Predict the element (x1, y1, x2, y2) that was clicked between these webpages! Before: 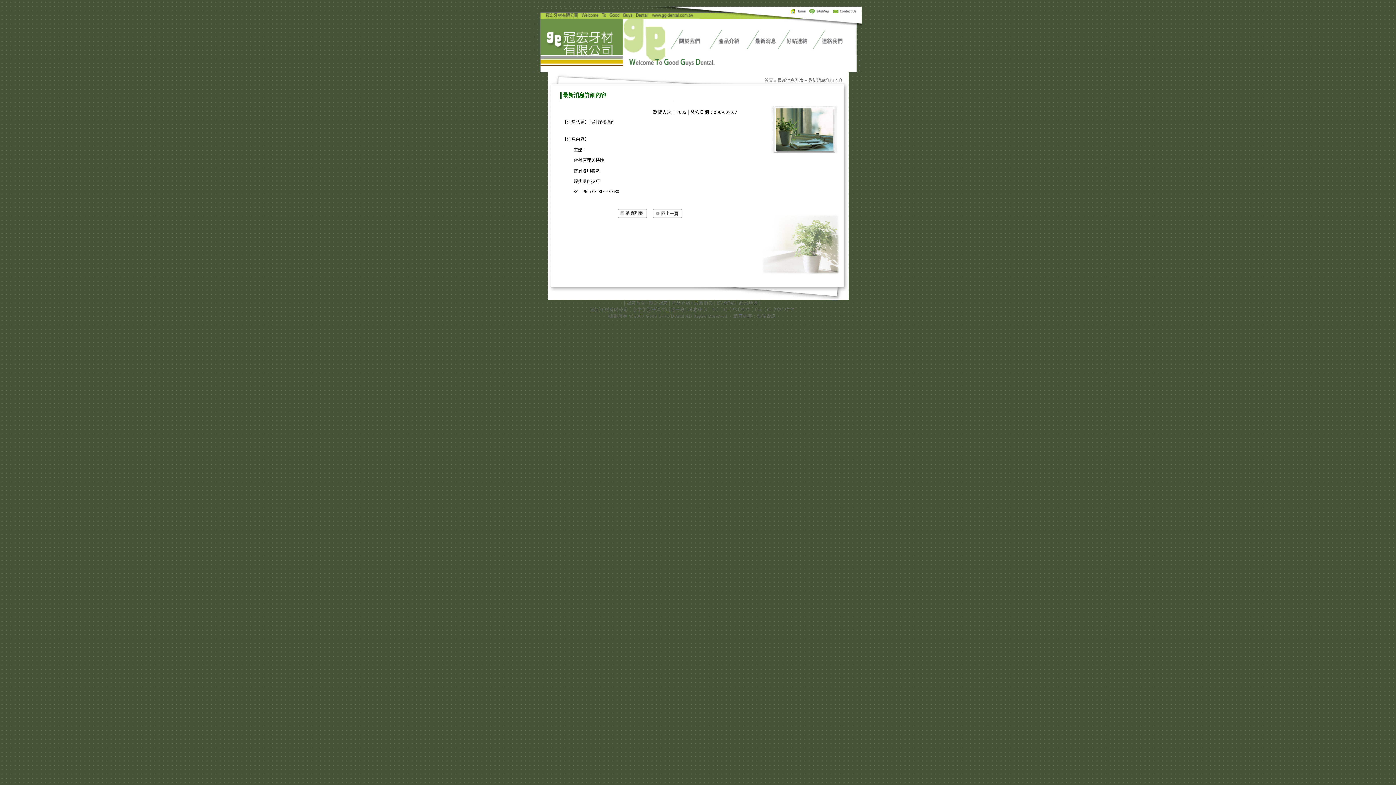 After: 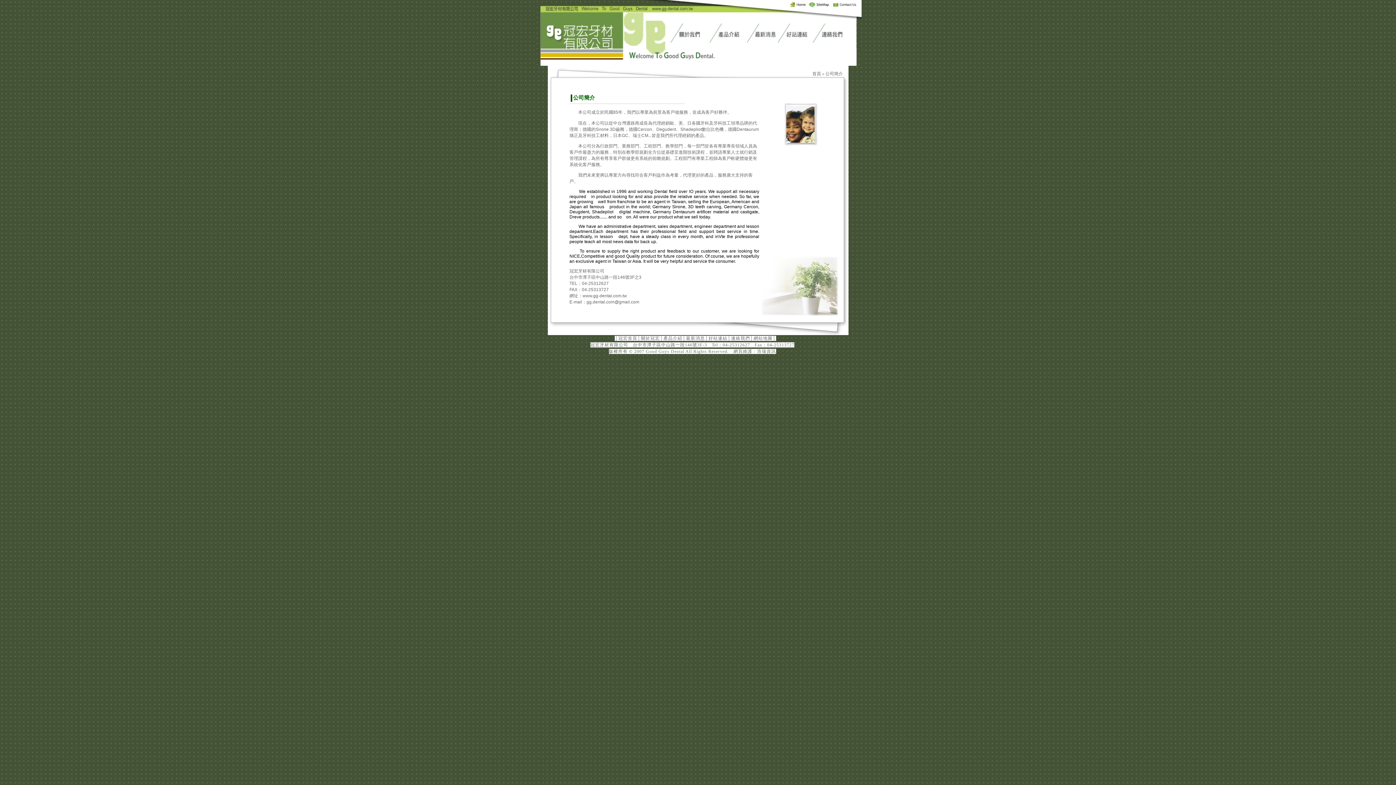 Action: bbox: (665, 51, 705, 56)